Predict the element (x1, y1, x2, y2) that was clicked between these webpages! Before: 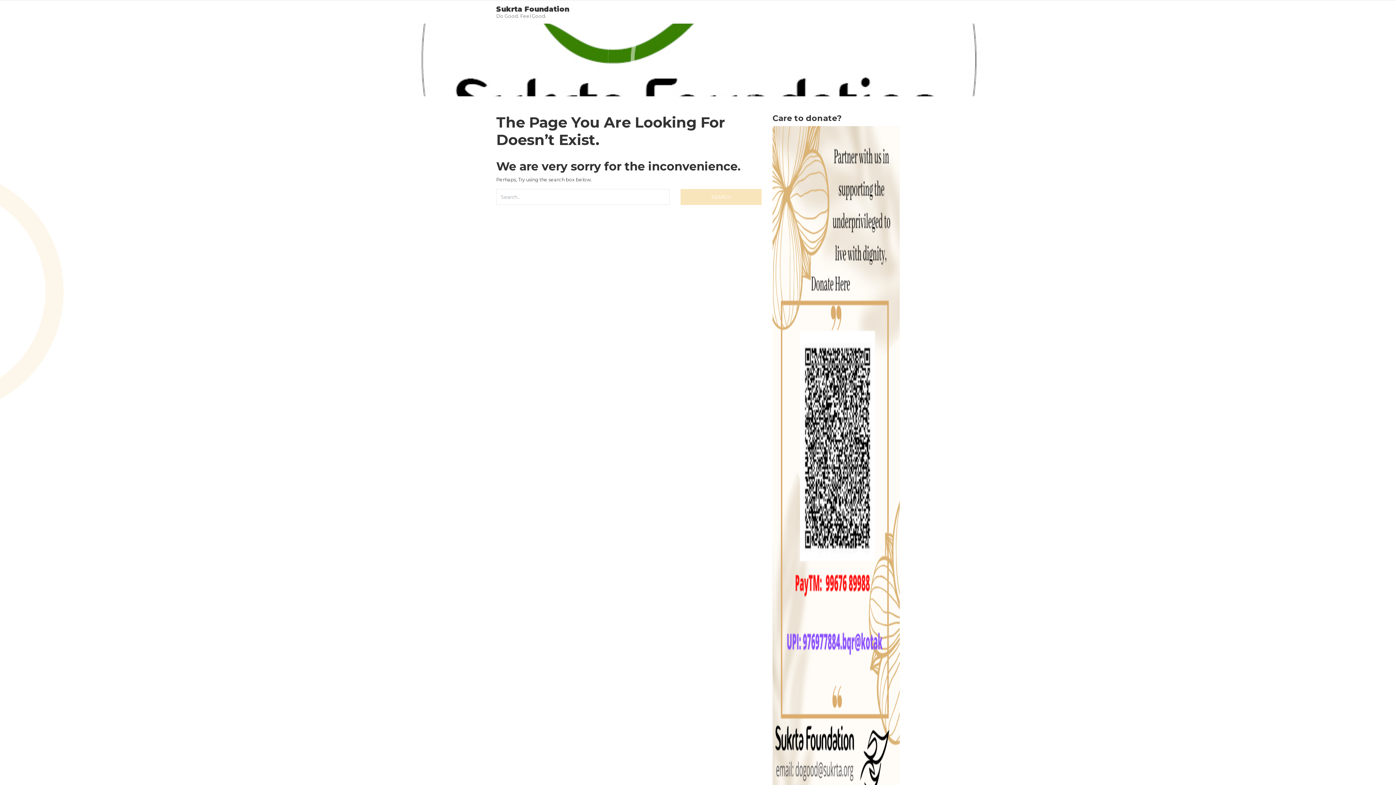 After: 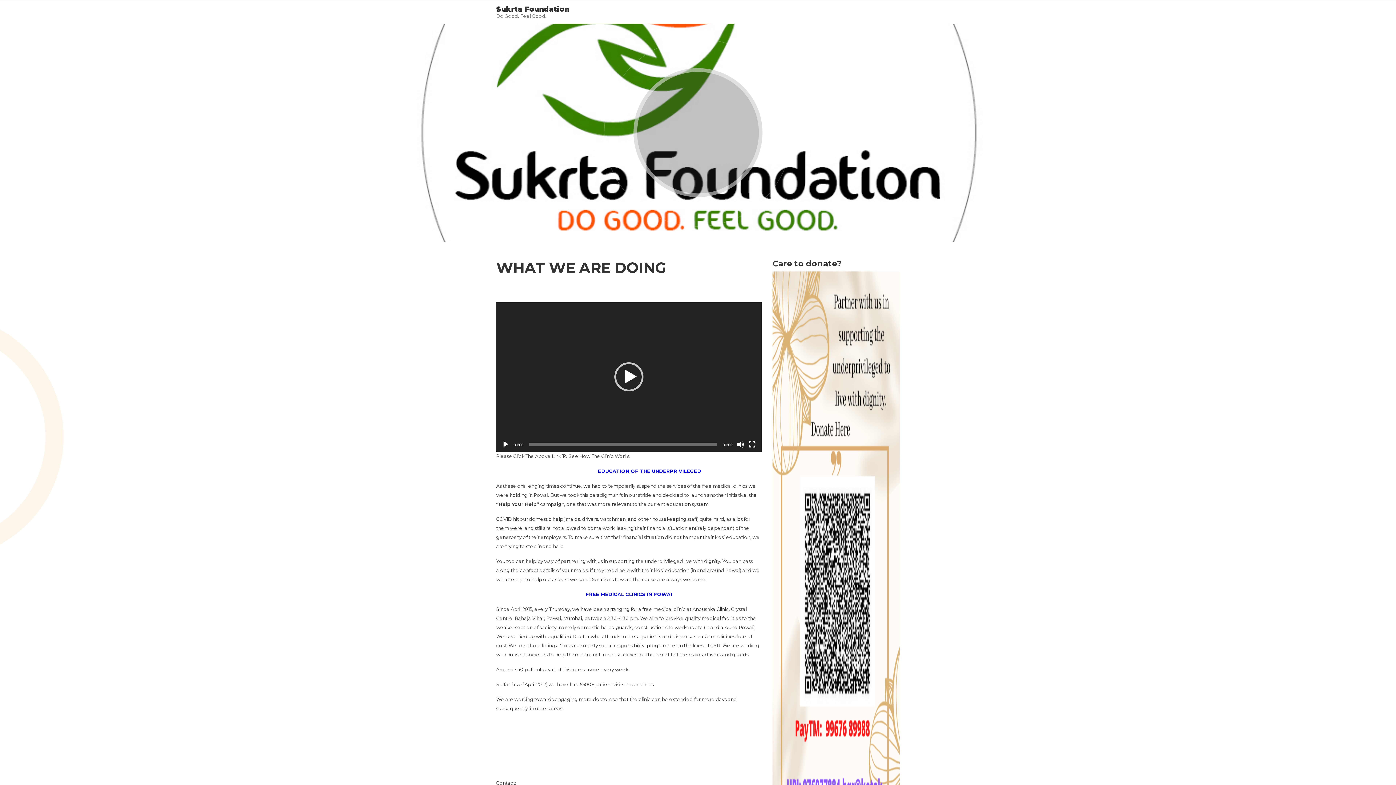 Action: label: Sukrta Foundation
Do Good. Feel Good. bbox: (496, 3, 569, 20)